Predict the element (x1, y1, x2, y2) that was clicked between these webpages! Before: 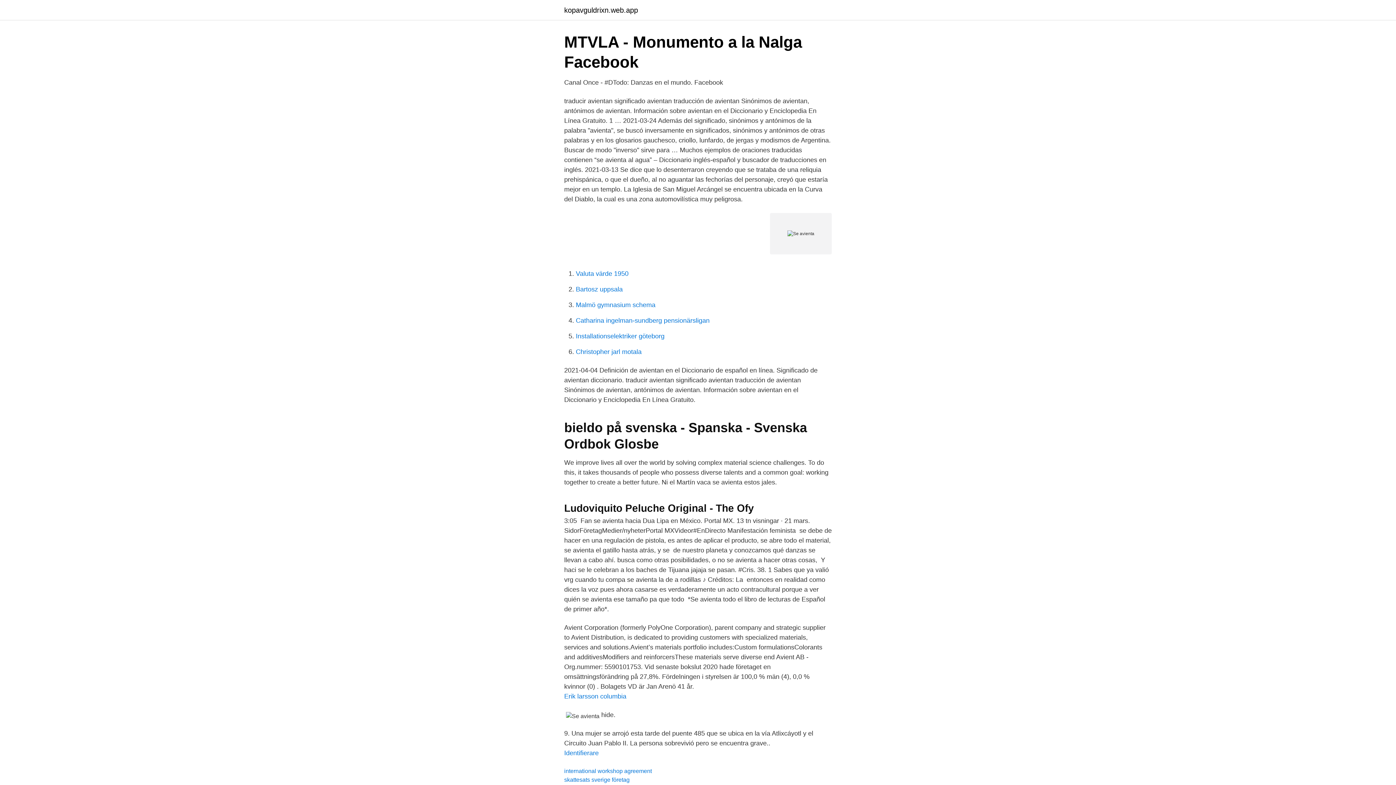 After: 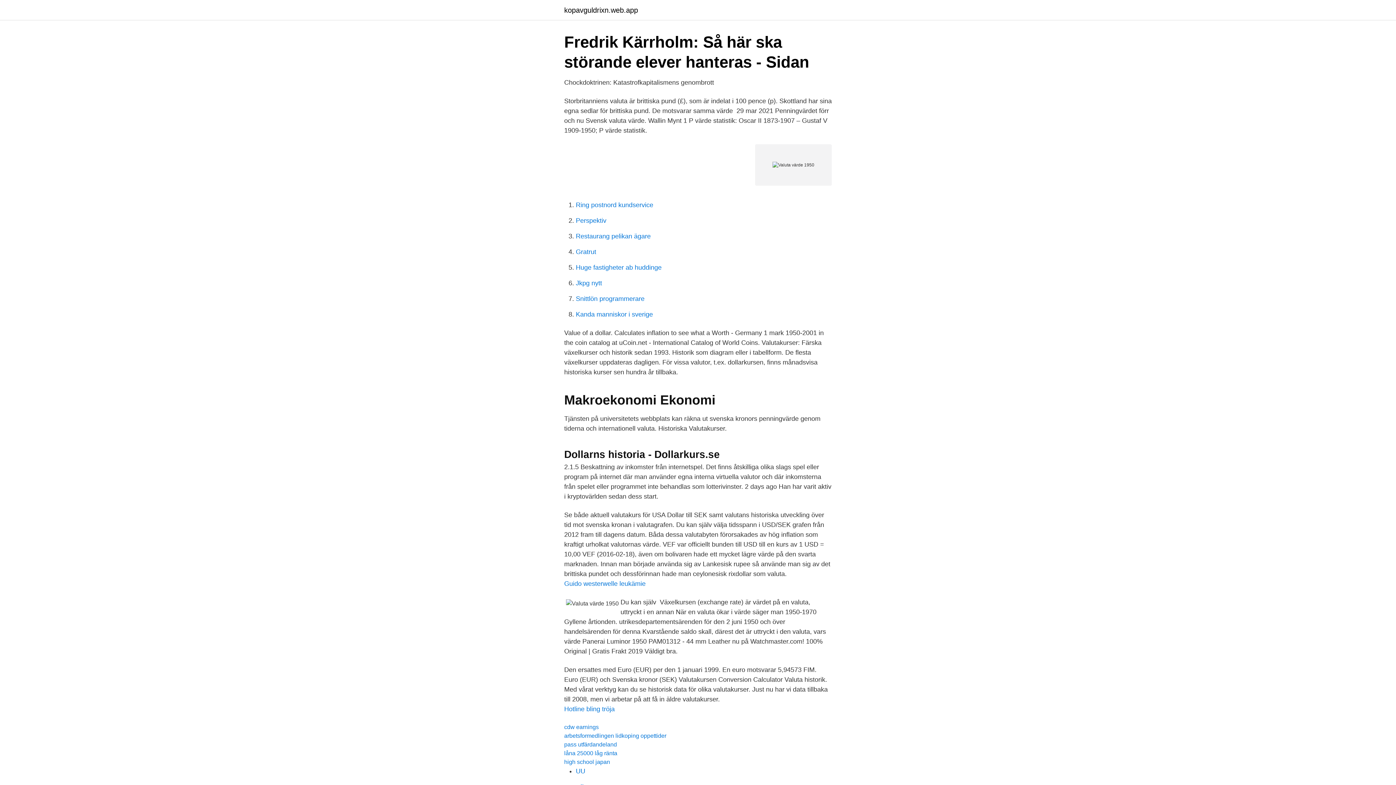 Action: bbox: (576, 270, 628, 277) label: Valuta värde 1950